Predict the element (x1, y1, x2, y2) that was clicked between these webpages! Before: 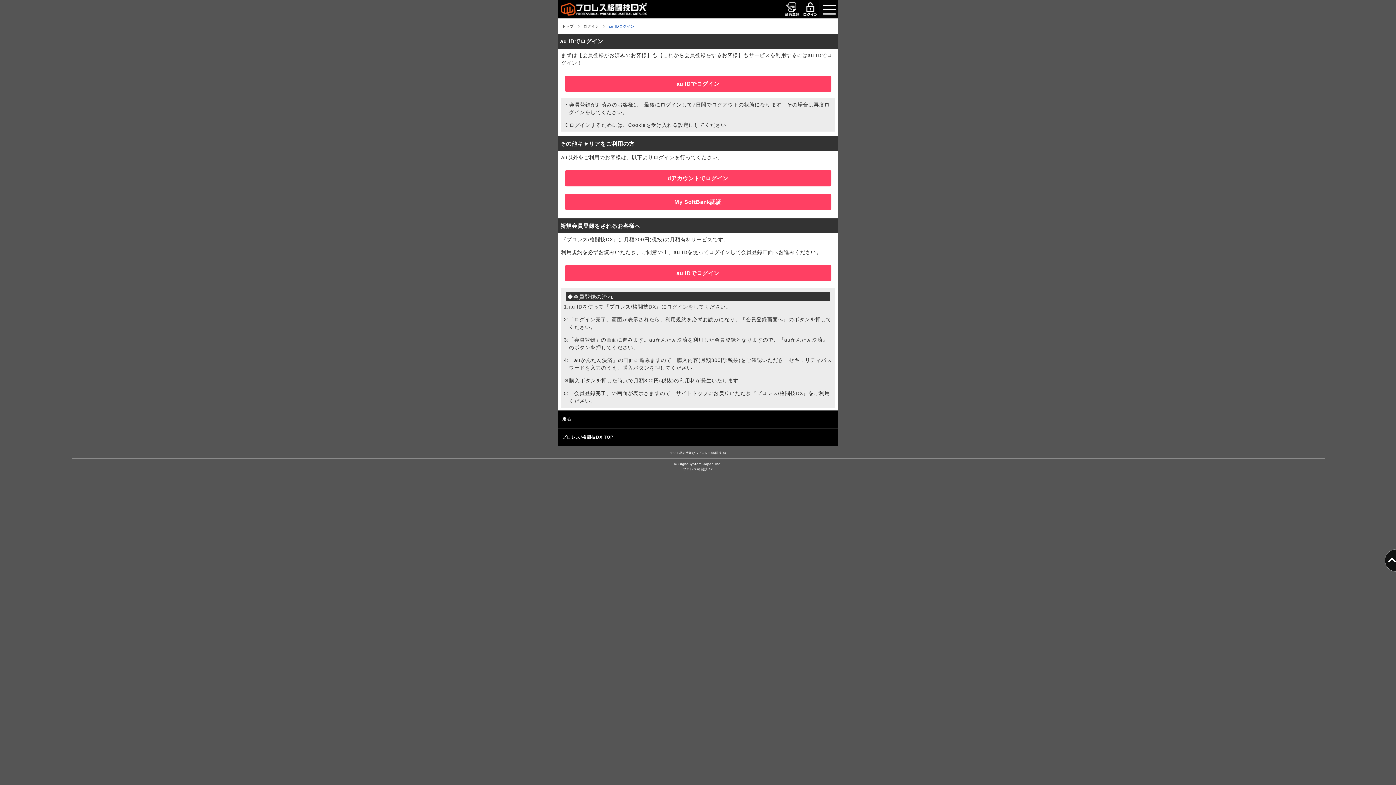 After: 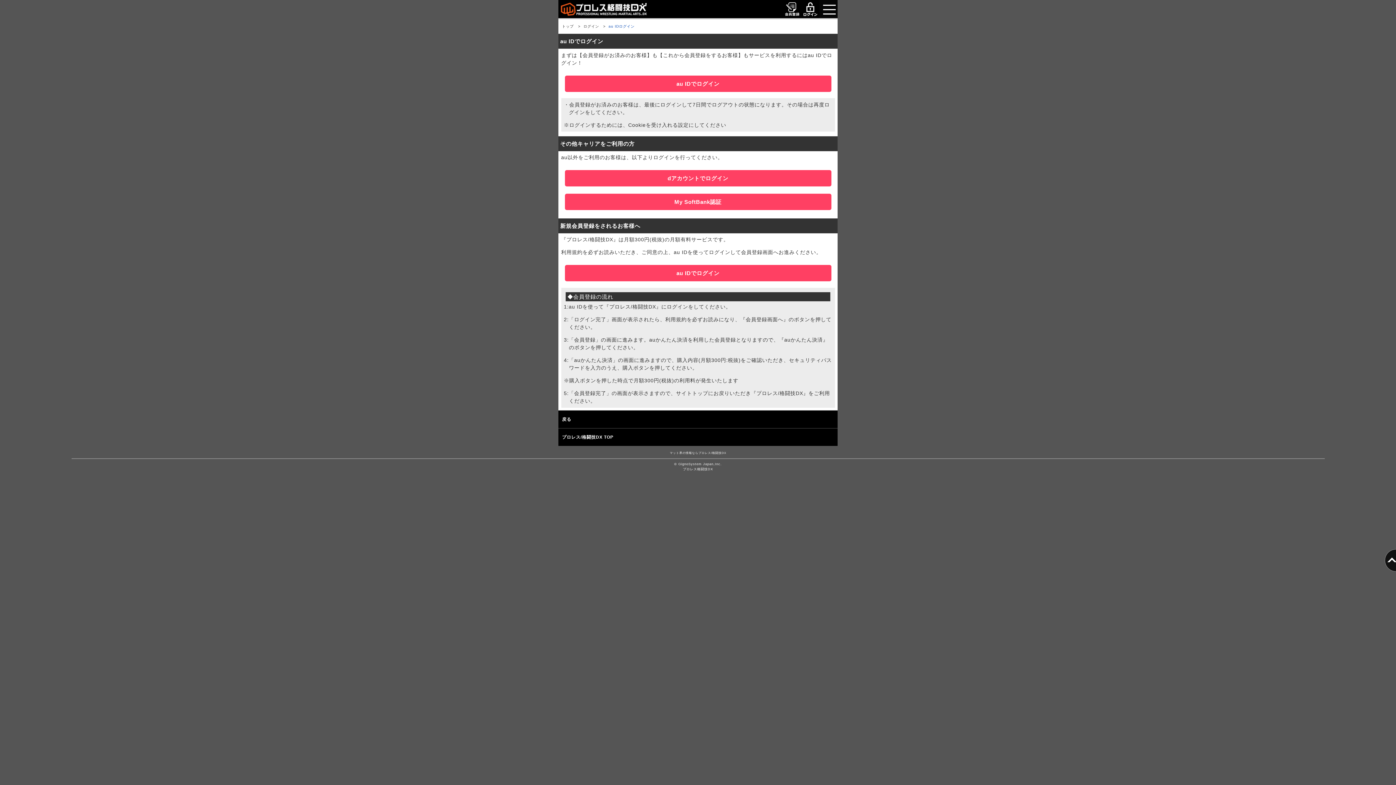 Action: bbox: (1387, 557, 1396, 567)